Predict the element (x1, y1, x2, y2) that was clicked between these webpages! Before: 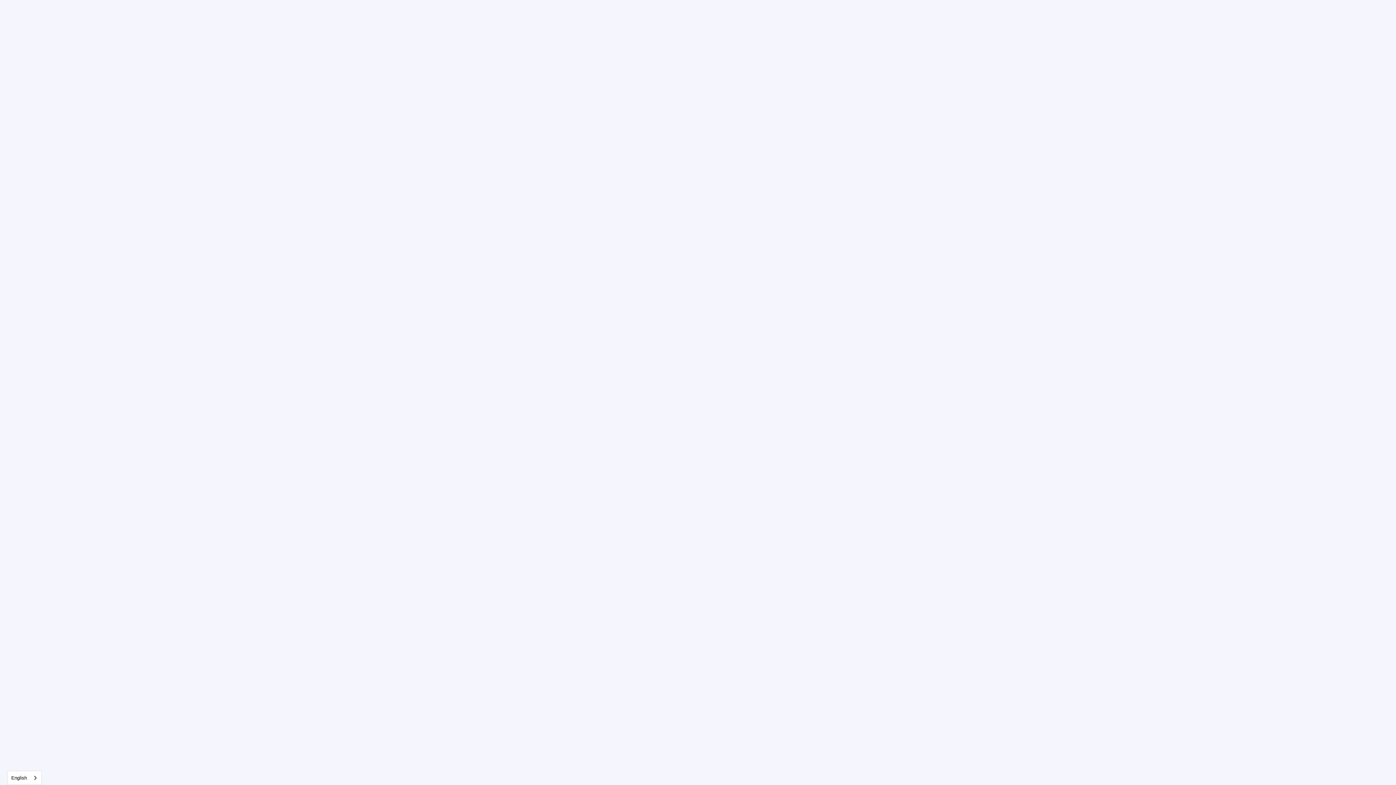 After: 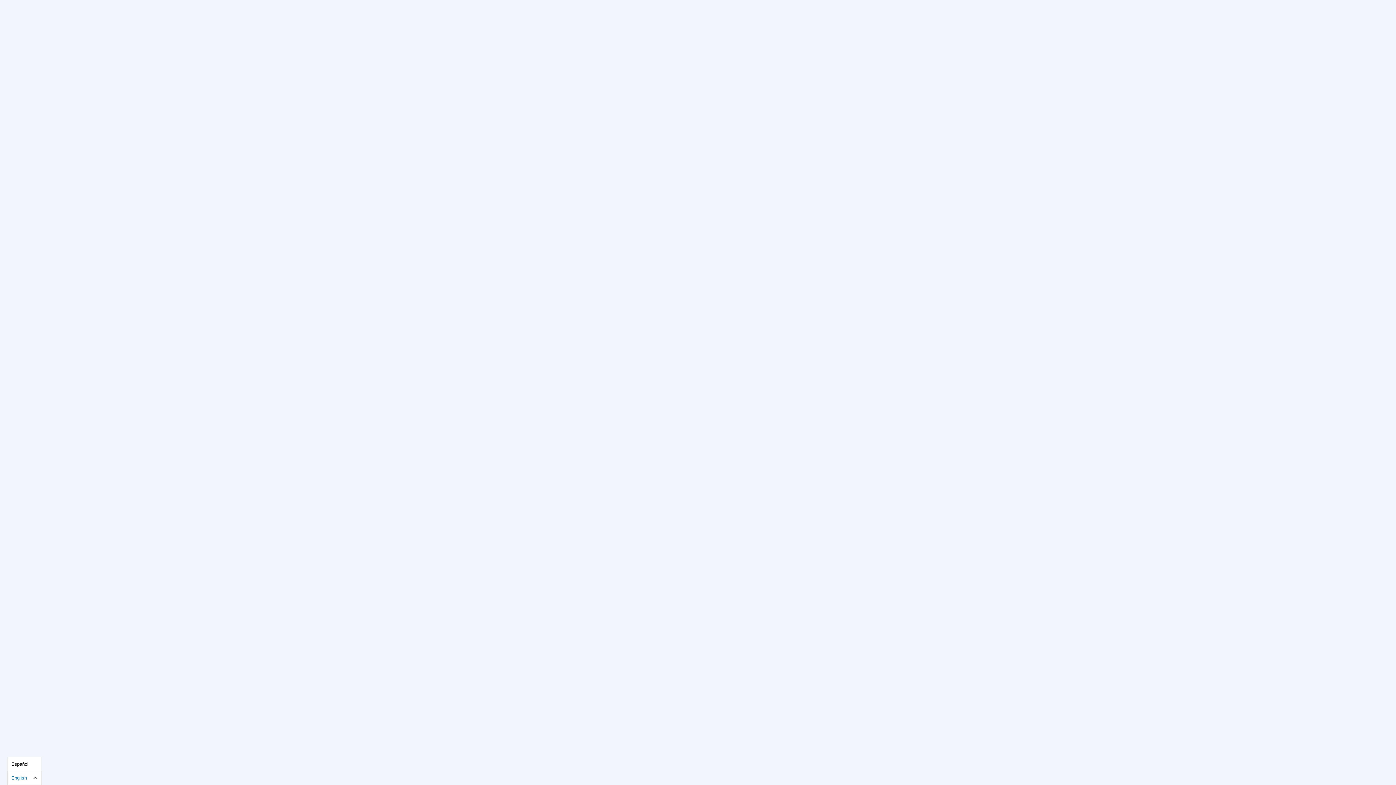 Action: bbox: (7, 771, 41, 785) label: English